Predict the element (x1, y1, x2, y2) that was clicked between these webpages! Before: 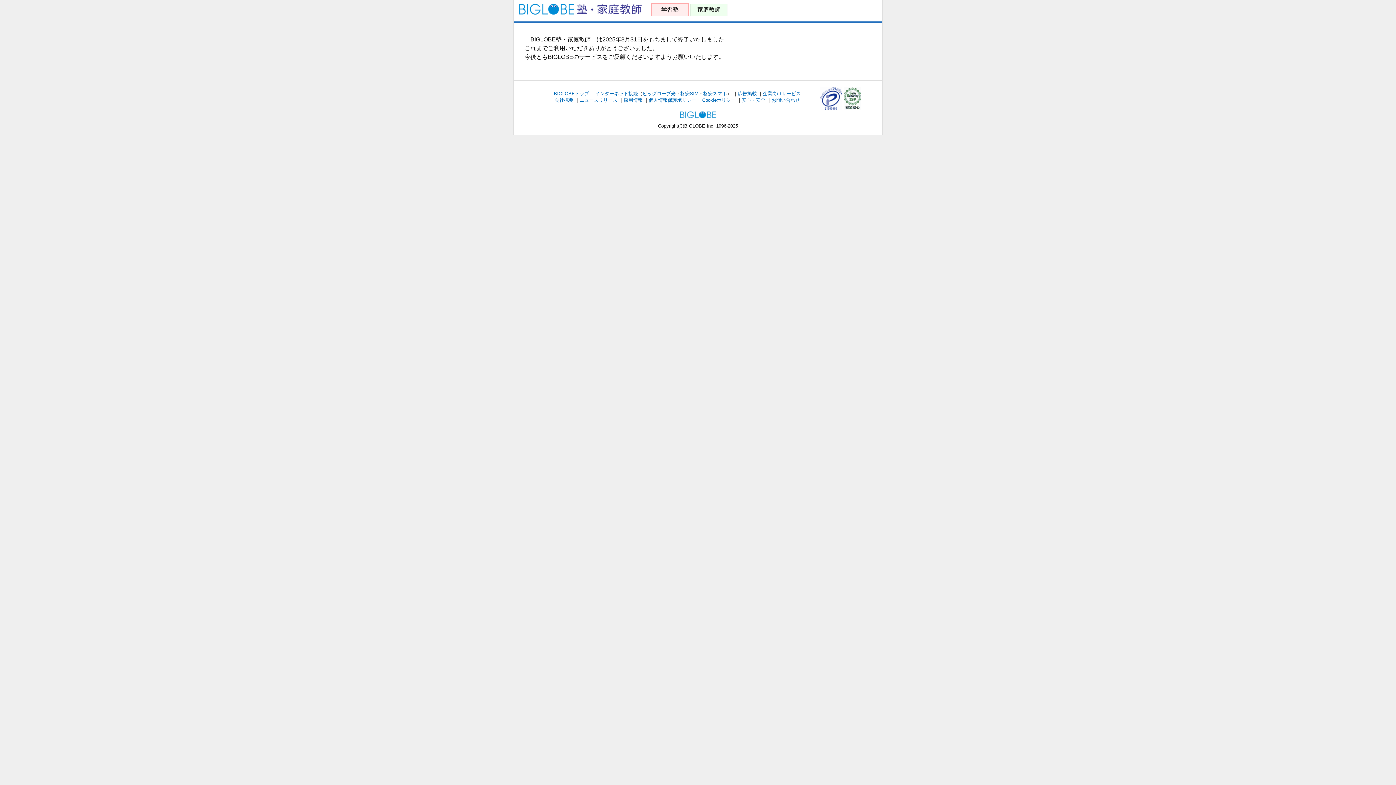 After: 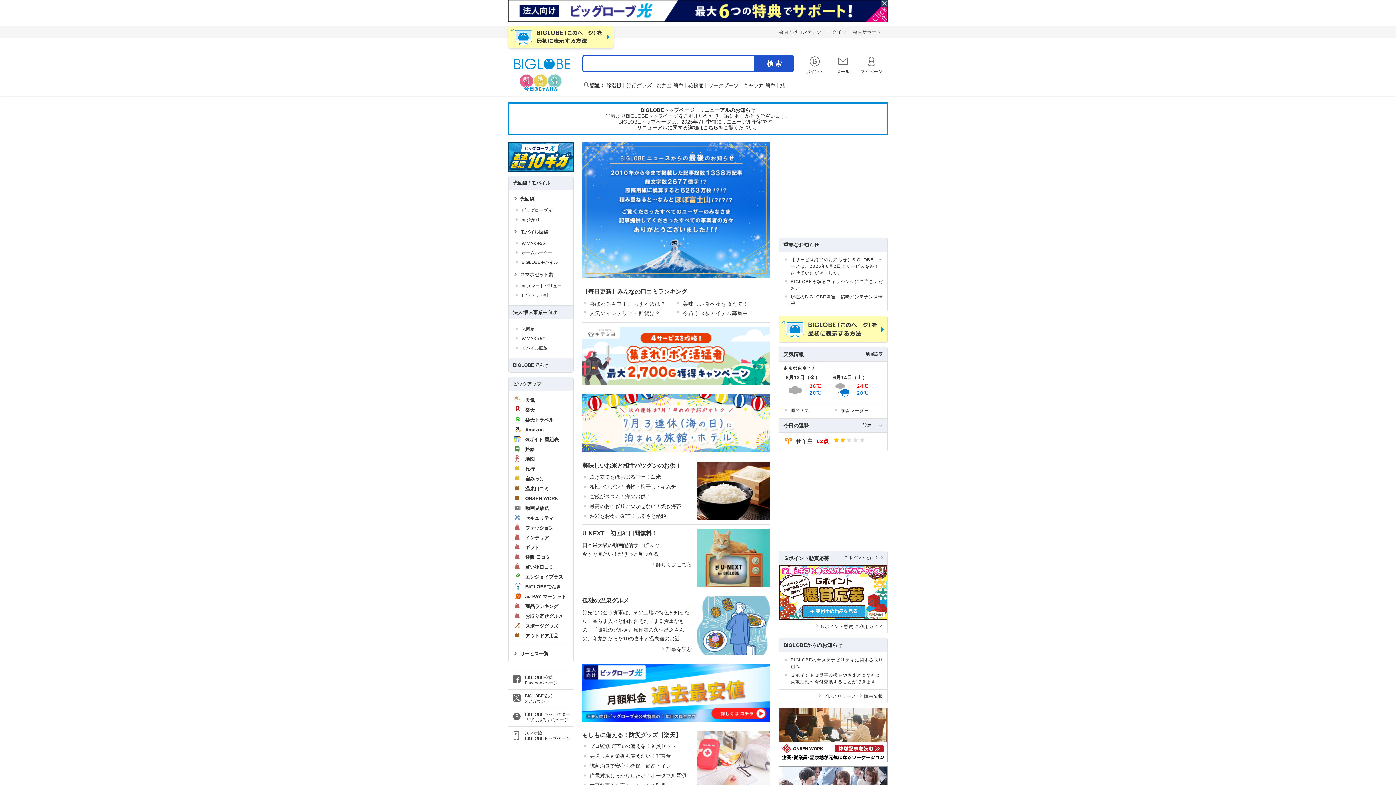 Action: label: BIGLOBEトップ bbox: (554, 90, 589, 96)